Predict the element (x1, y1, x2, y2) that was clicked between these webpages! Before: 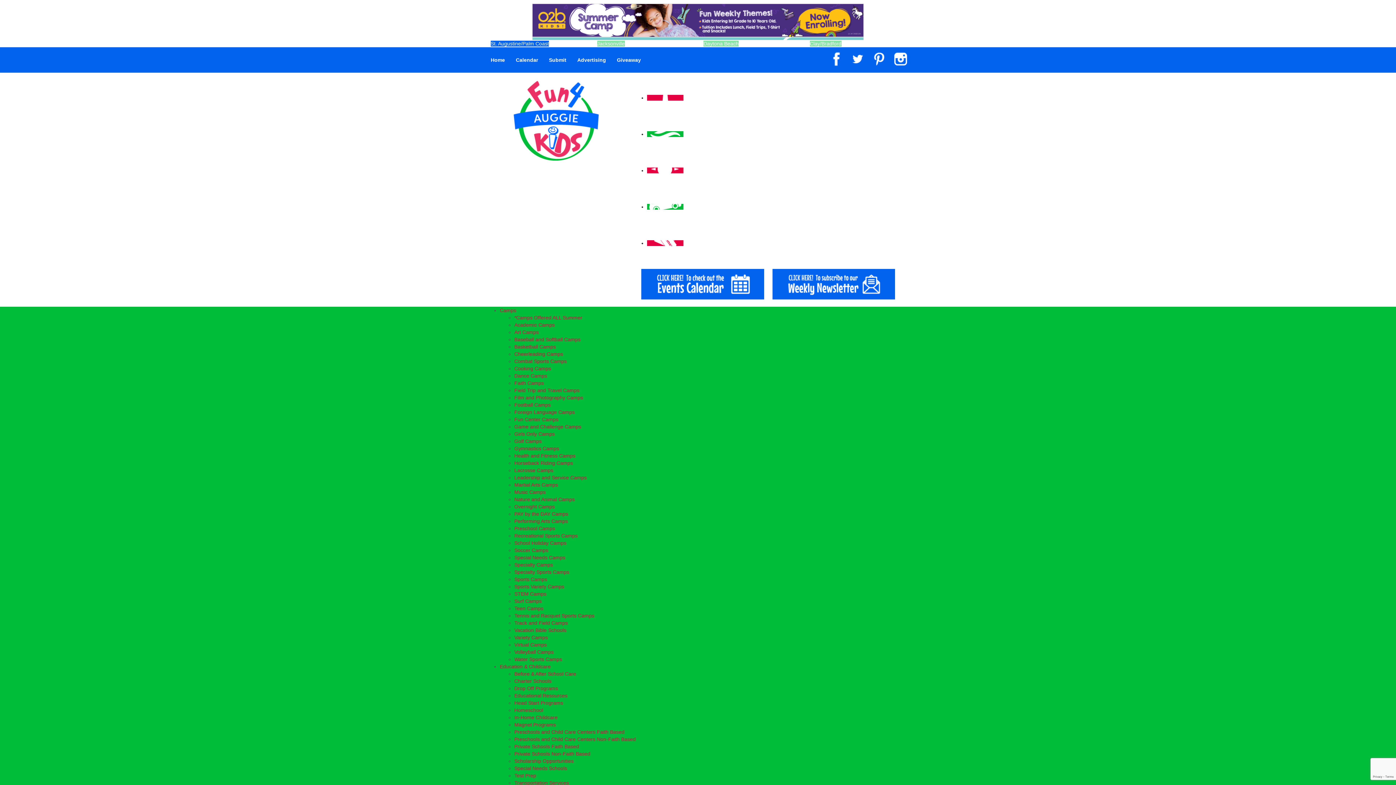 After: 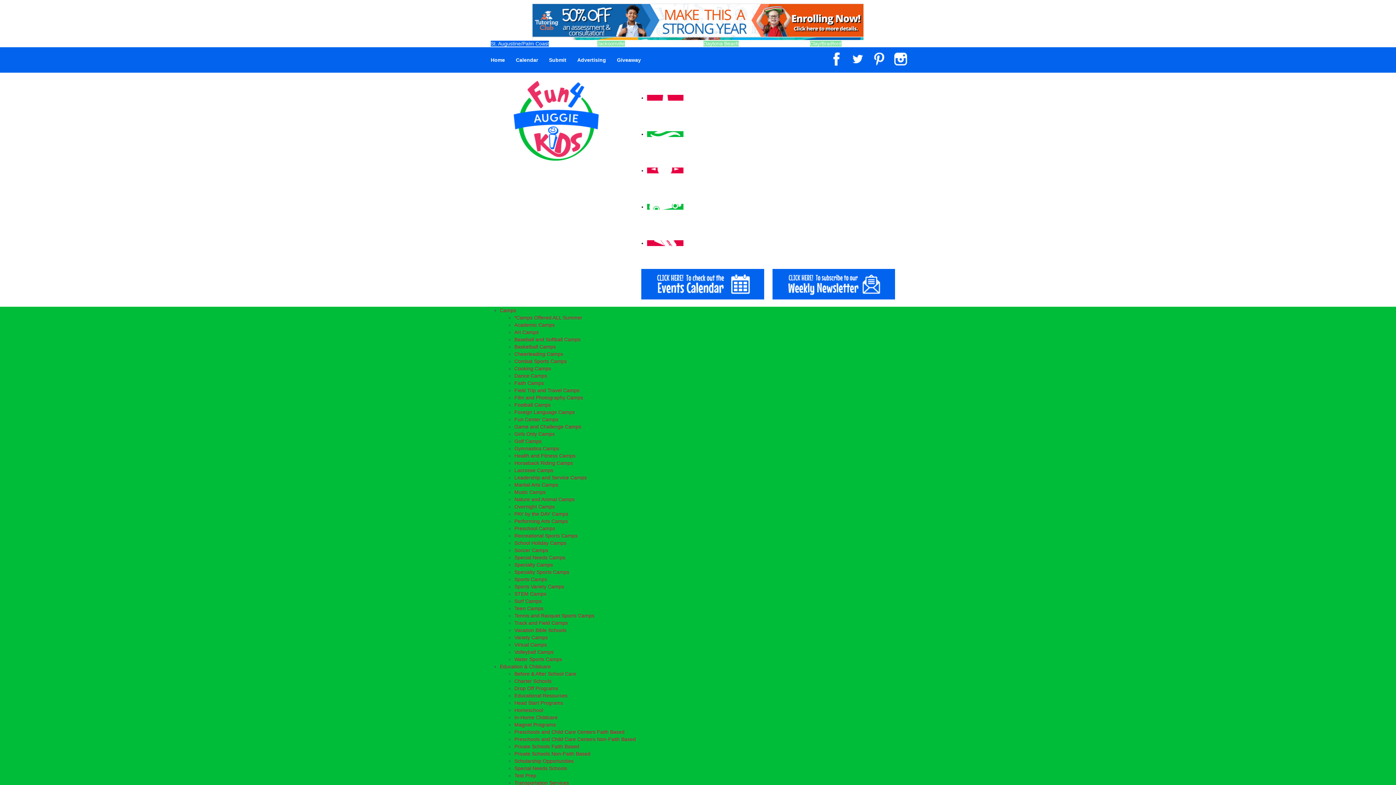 Action: bbox: (647, 131, 683, 136)